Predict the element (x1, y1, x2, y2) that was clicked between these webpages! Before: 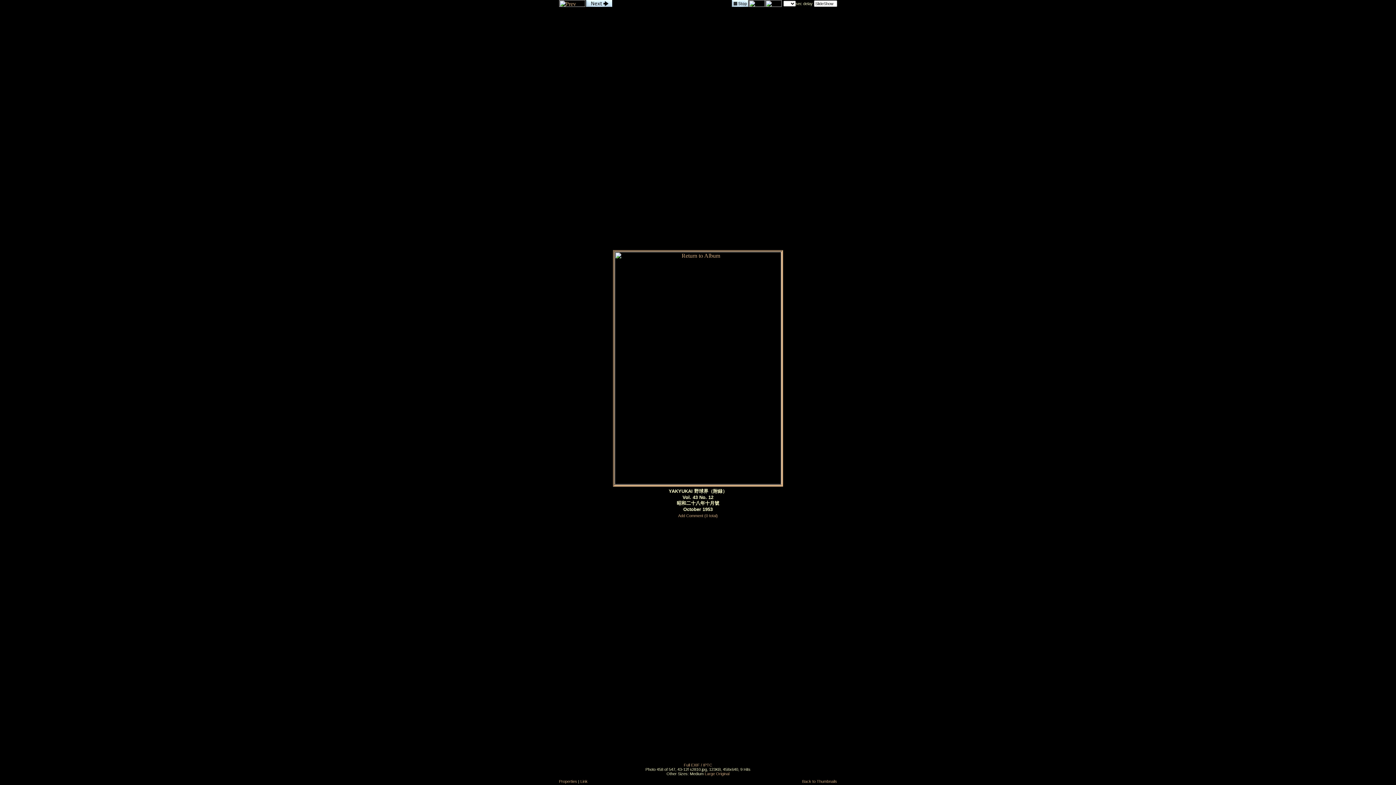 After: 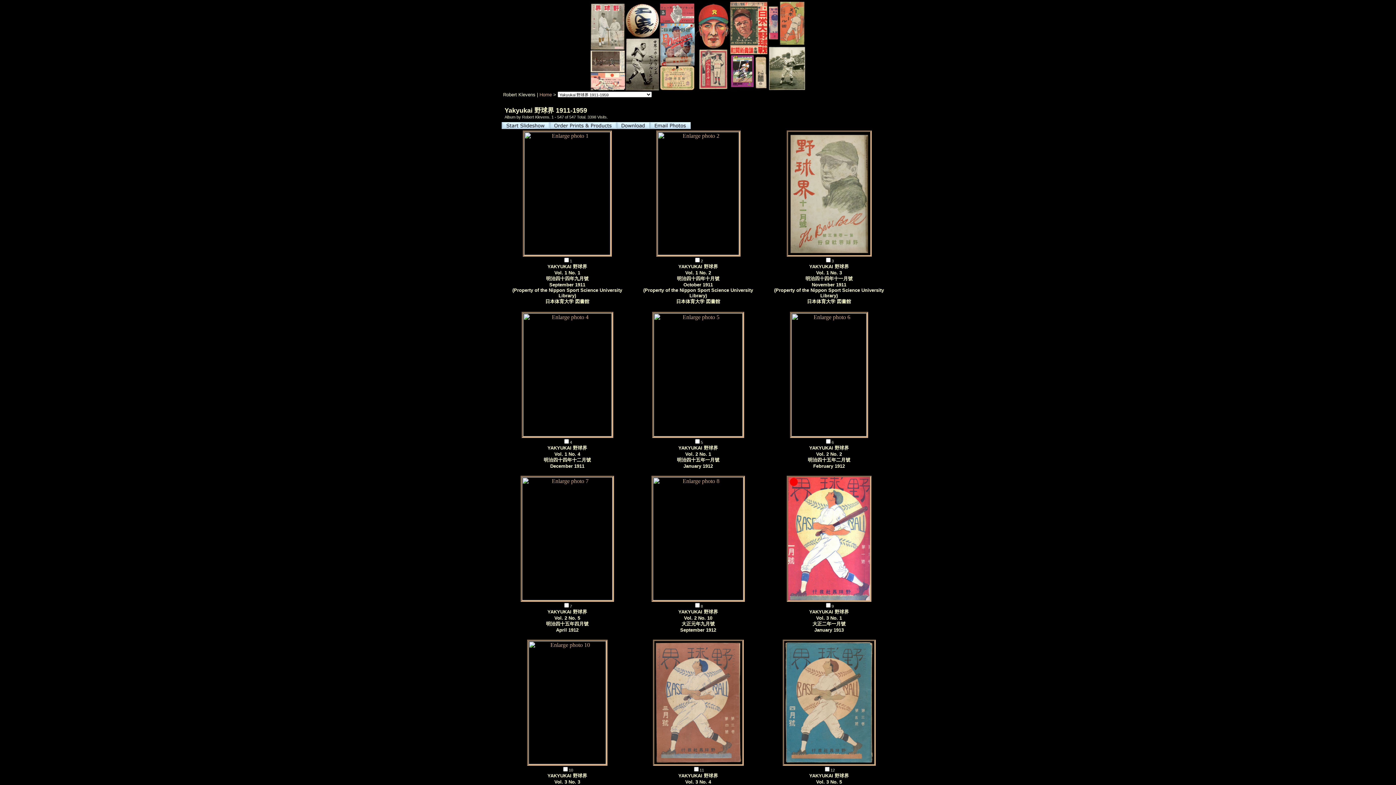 Action: label: Back to Thumbnails bbox: (802, 779, 837, 784)